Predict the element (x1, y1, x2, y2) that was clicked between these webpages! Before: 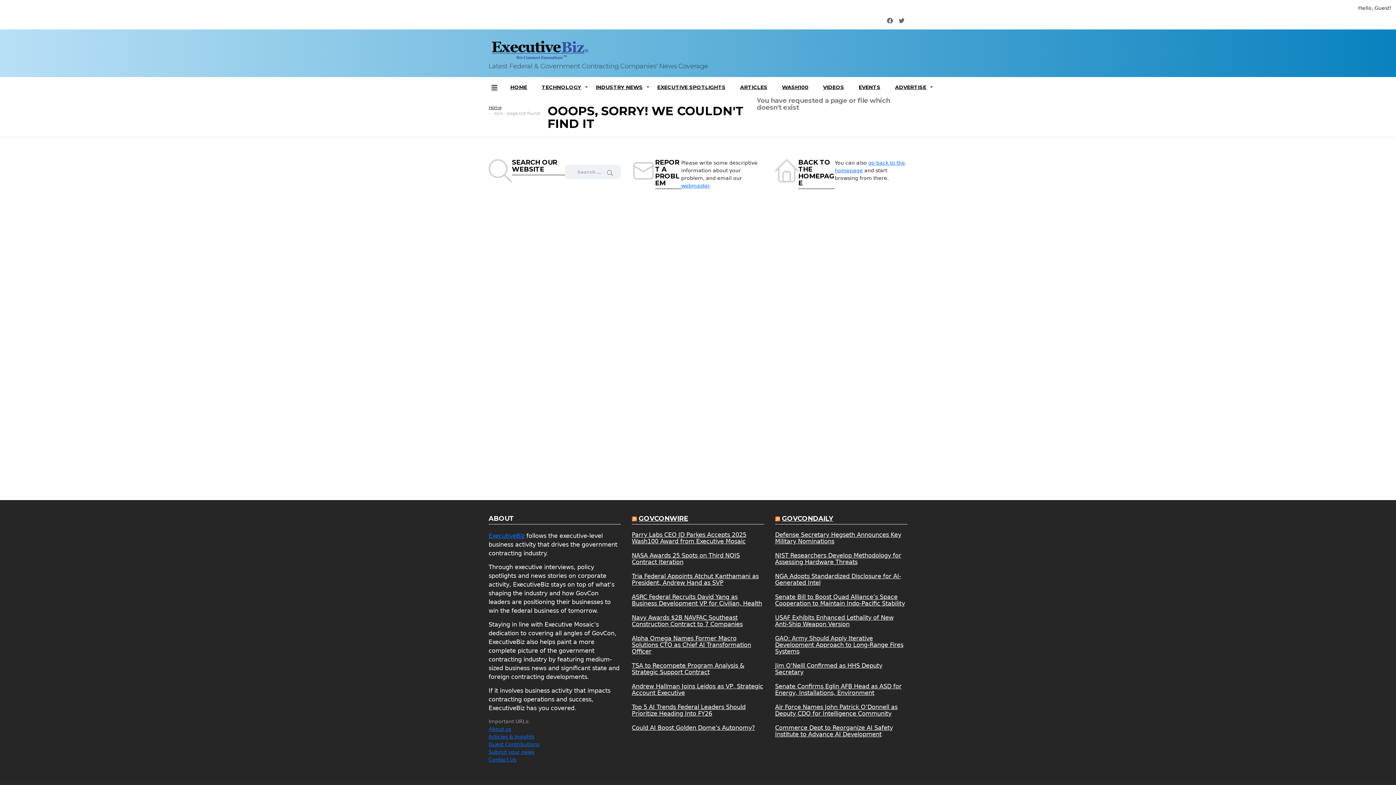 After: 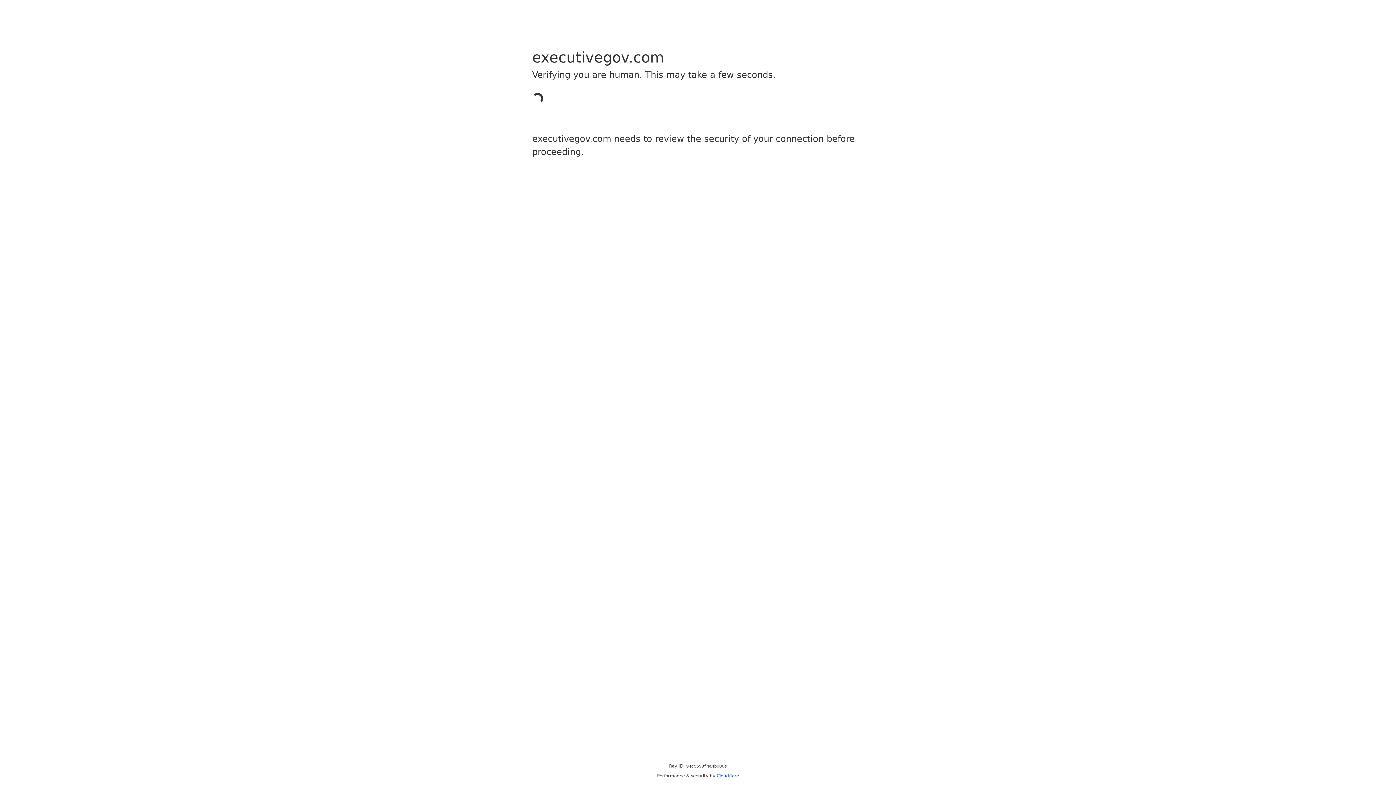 Action: bbox: (775, 594, 907, 607) label: Senate Bill to Boost Quad Alliance’s Space Cooperation to Maintain Indo-Pacific Stability